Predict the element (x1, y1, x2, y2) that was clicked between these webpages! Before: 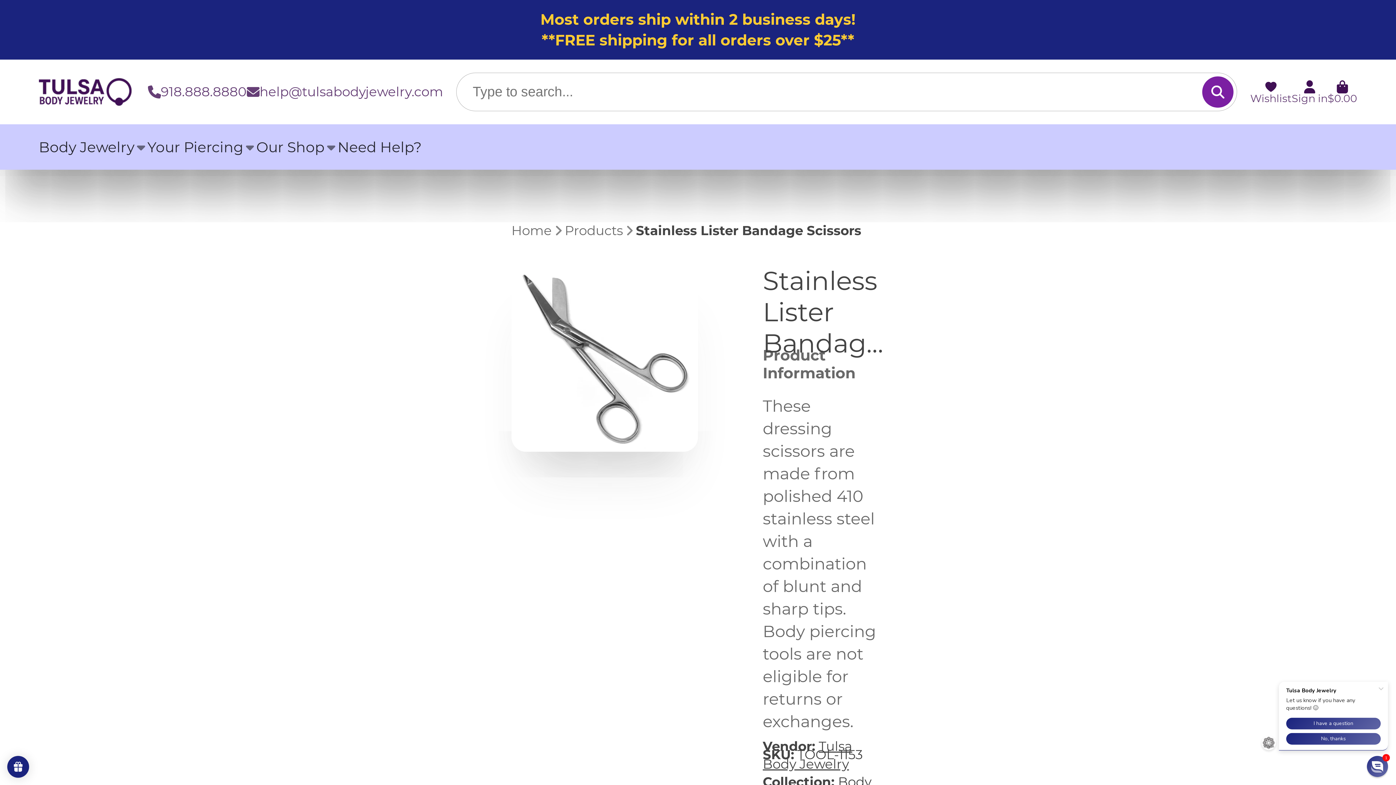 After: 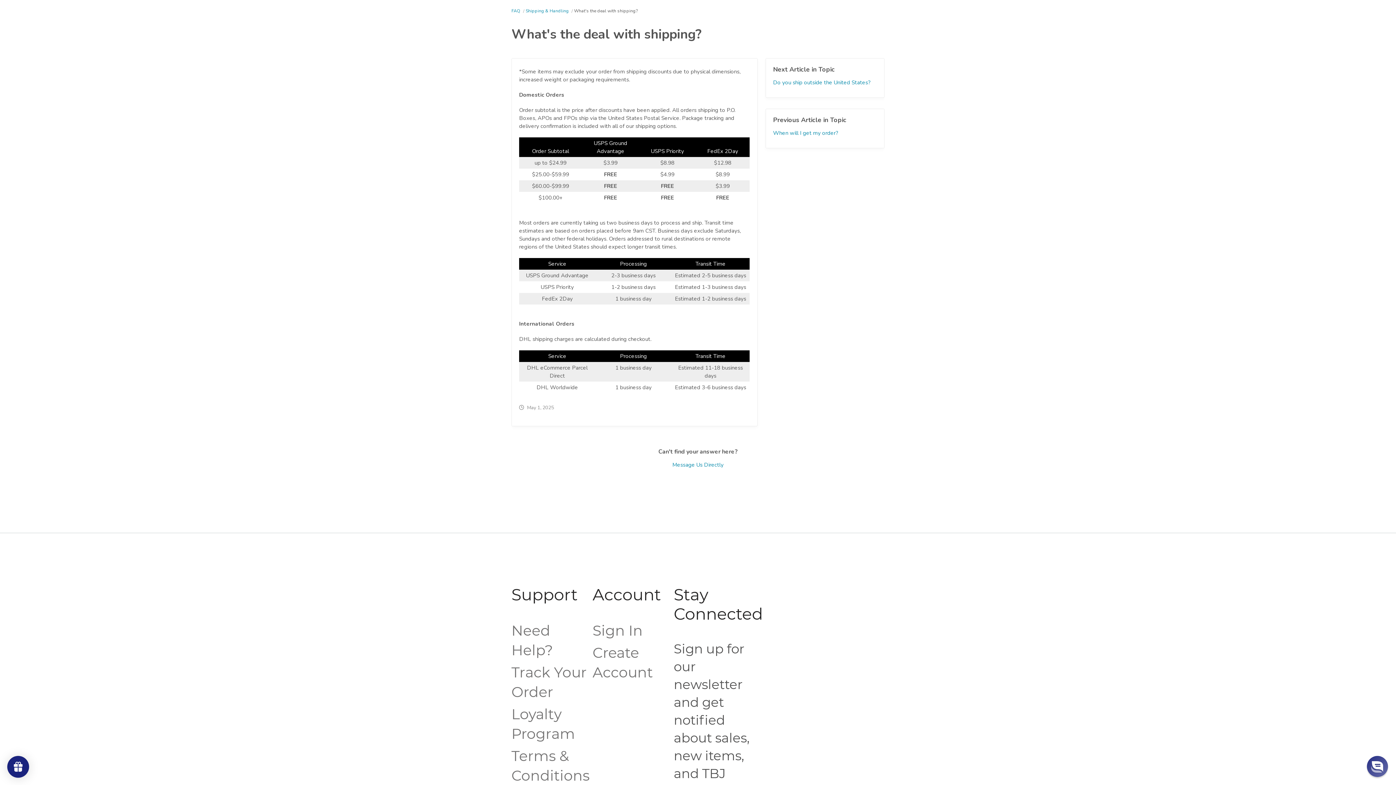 Action: bbox: (0, 0, 1396, 59)